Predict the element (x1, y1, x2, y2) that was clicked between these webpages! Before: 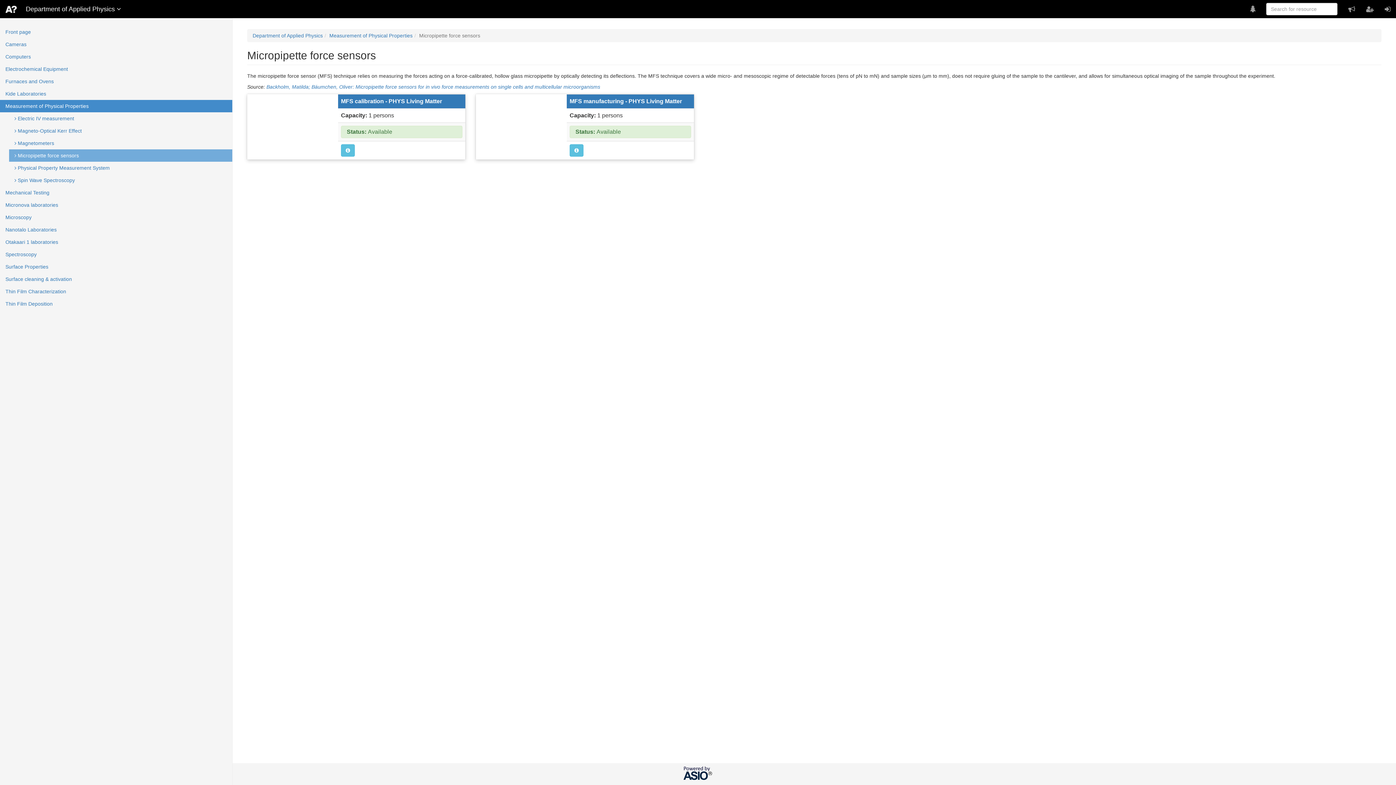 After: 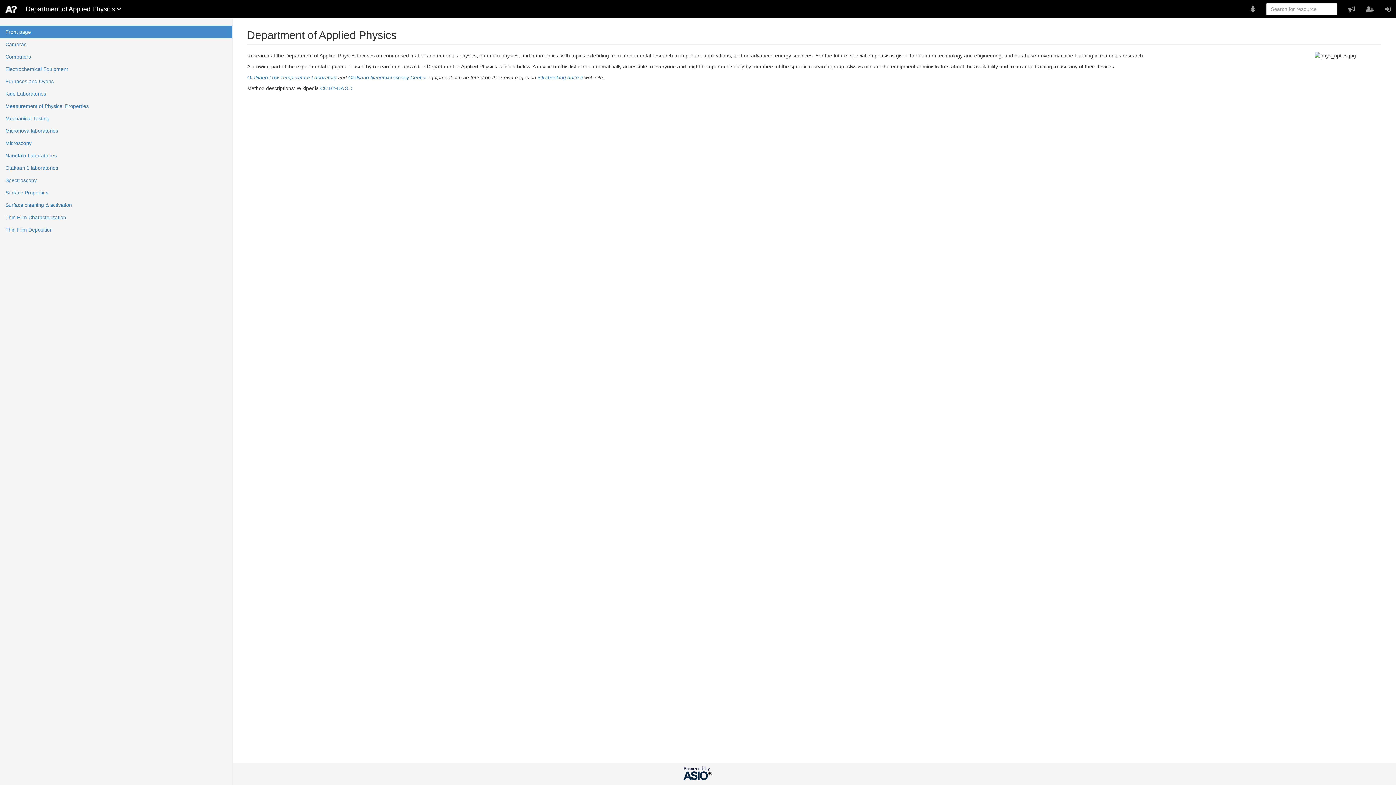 Action: bbox: (252, 32, 322, 38) label: Department of Applied Physics